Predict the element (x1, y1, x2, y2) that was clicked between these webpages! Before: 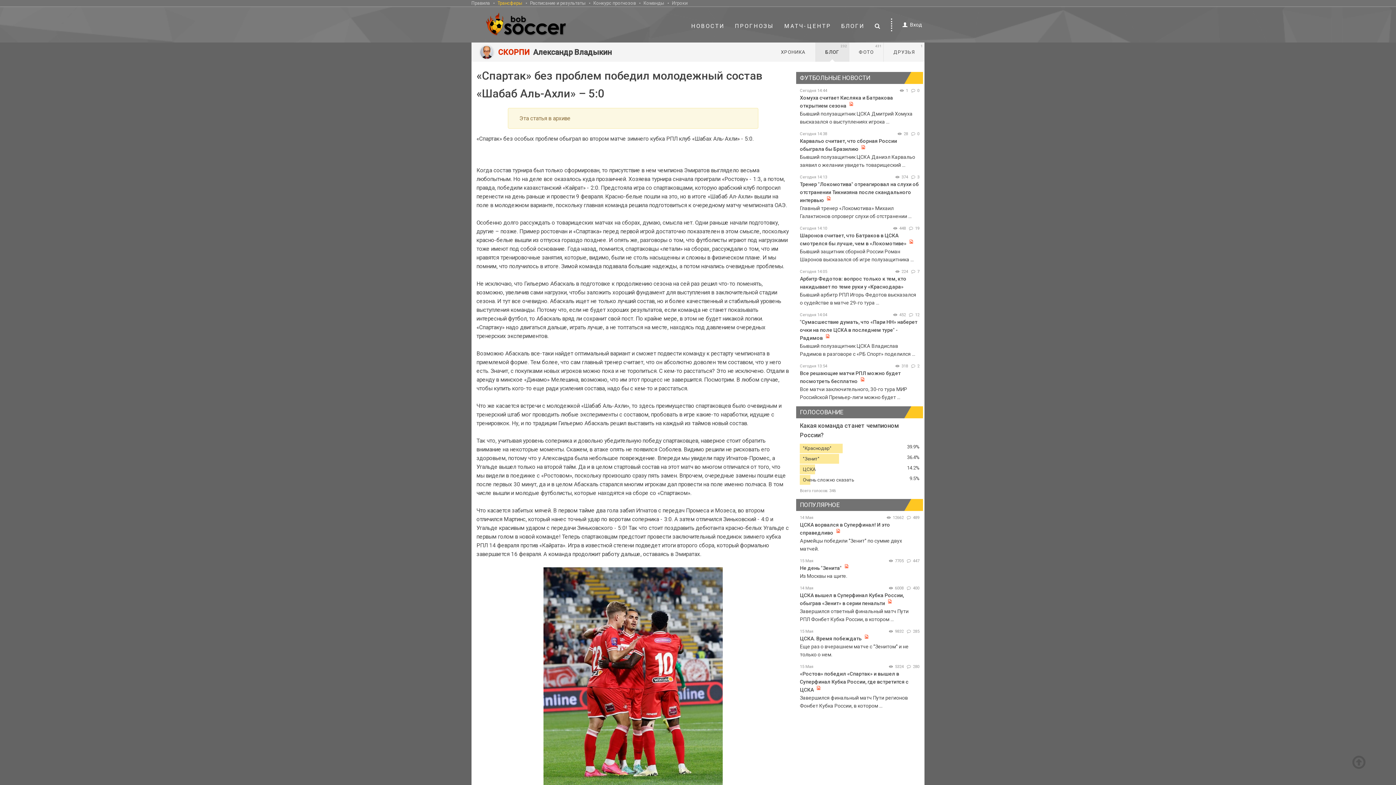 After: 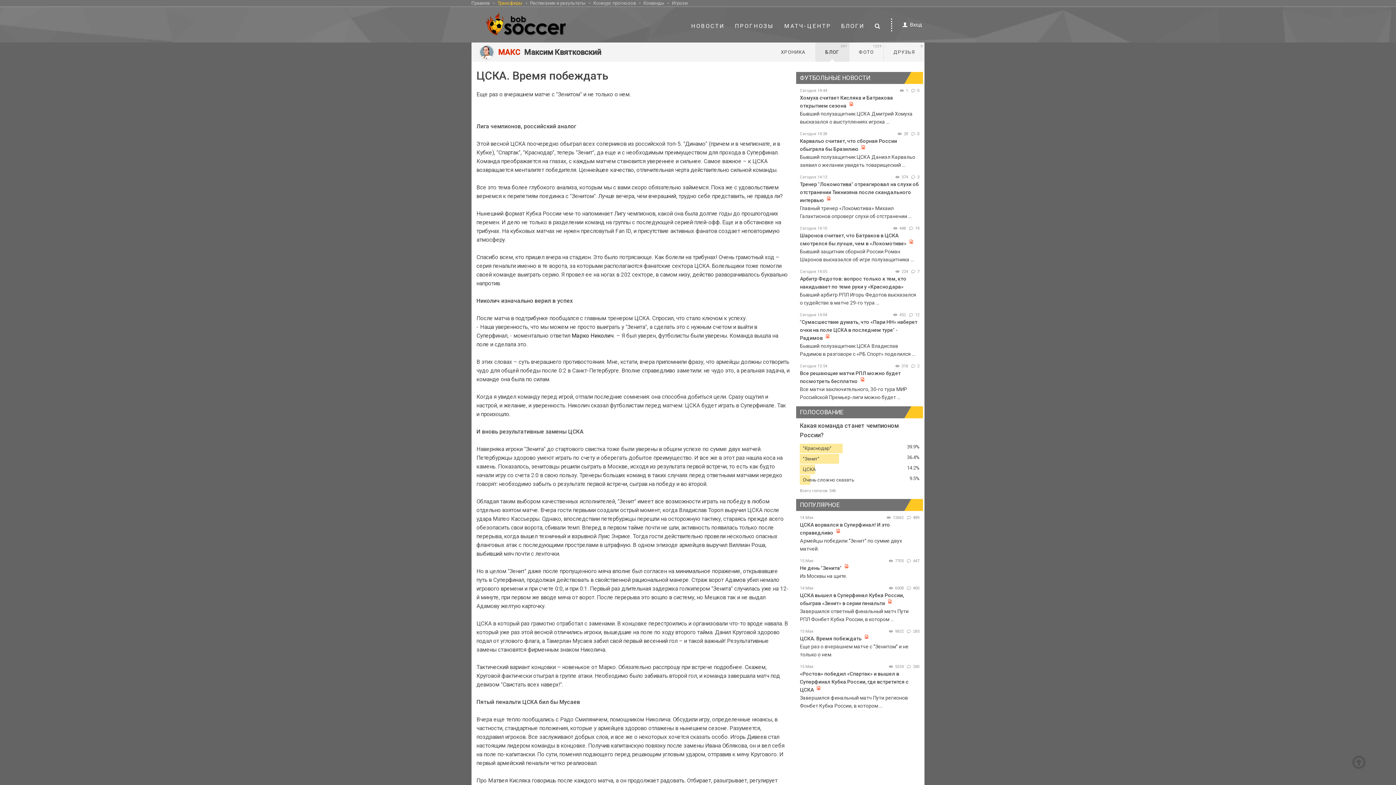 Action: bbox: (800, 635, 861, 641) label: ЦСКА. Время побеждать